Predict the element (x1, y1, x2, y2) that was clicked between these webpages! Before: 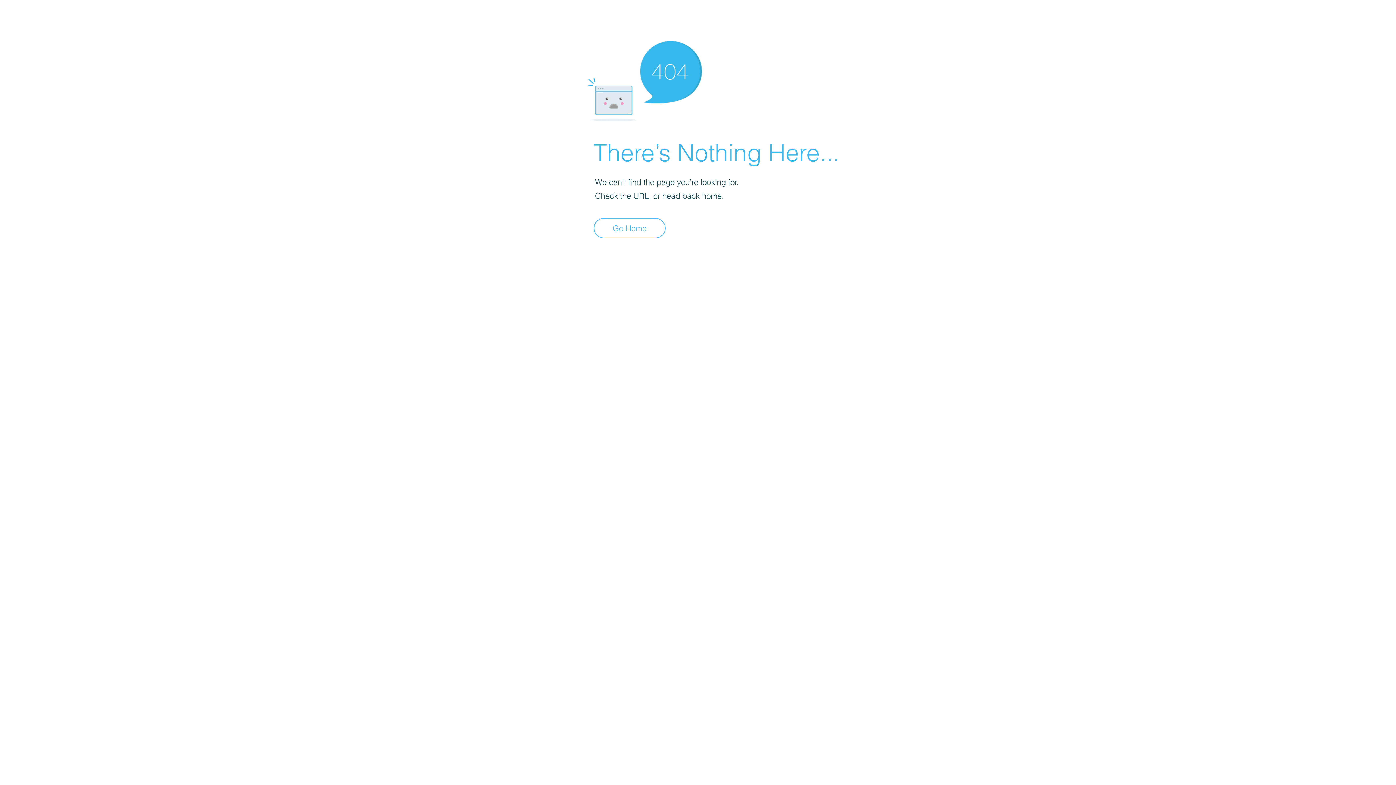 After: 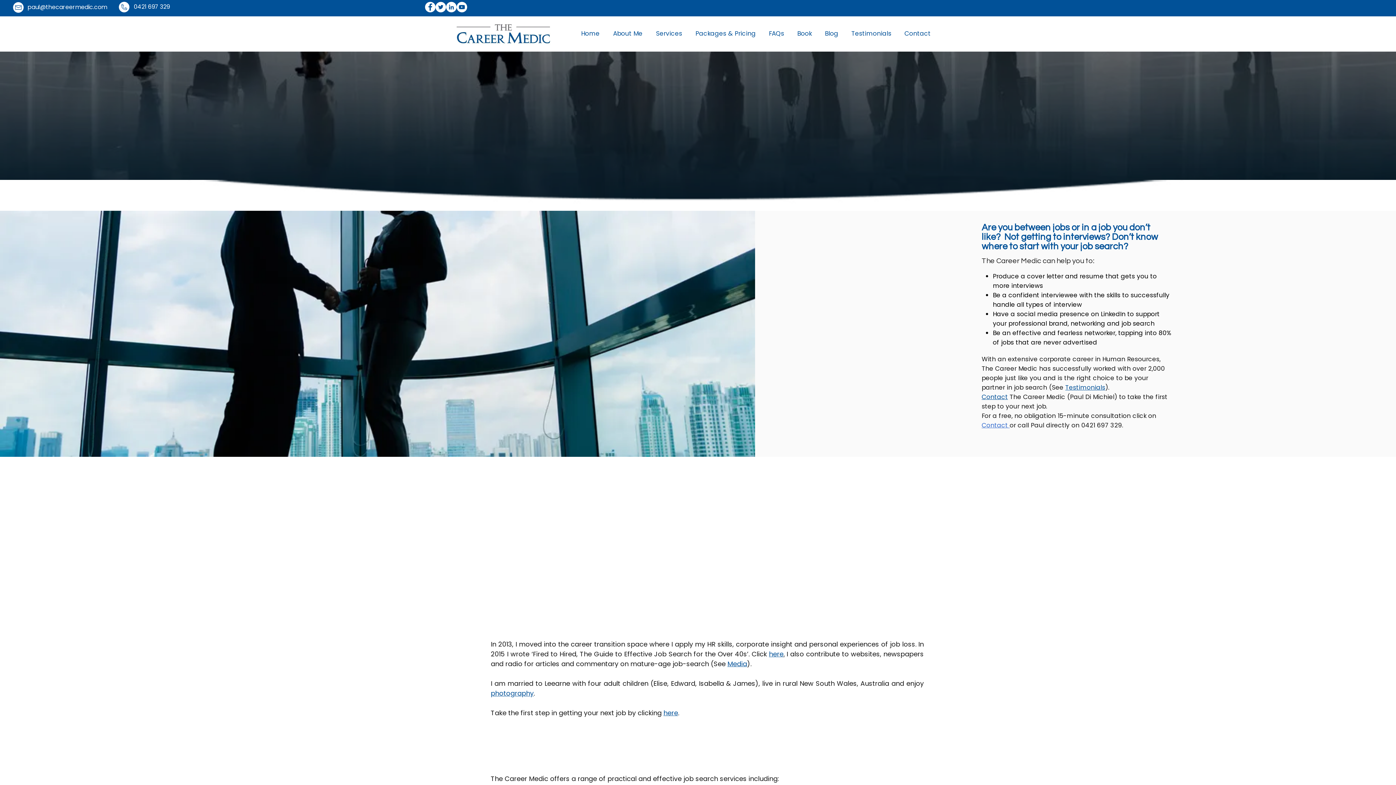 Action: label: Go Home bbox: (593, 218, 665, 238)